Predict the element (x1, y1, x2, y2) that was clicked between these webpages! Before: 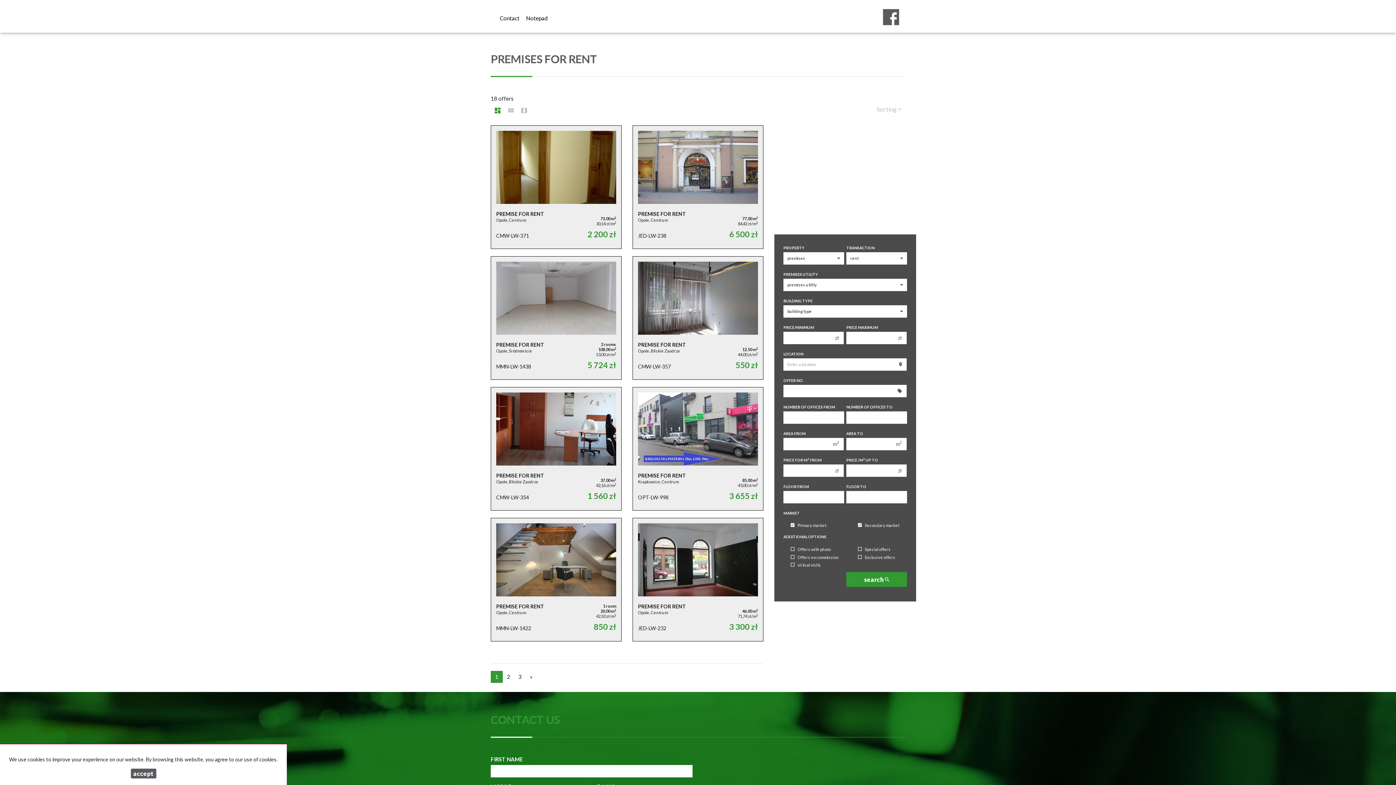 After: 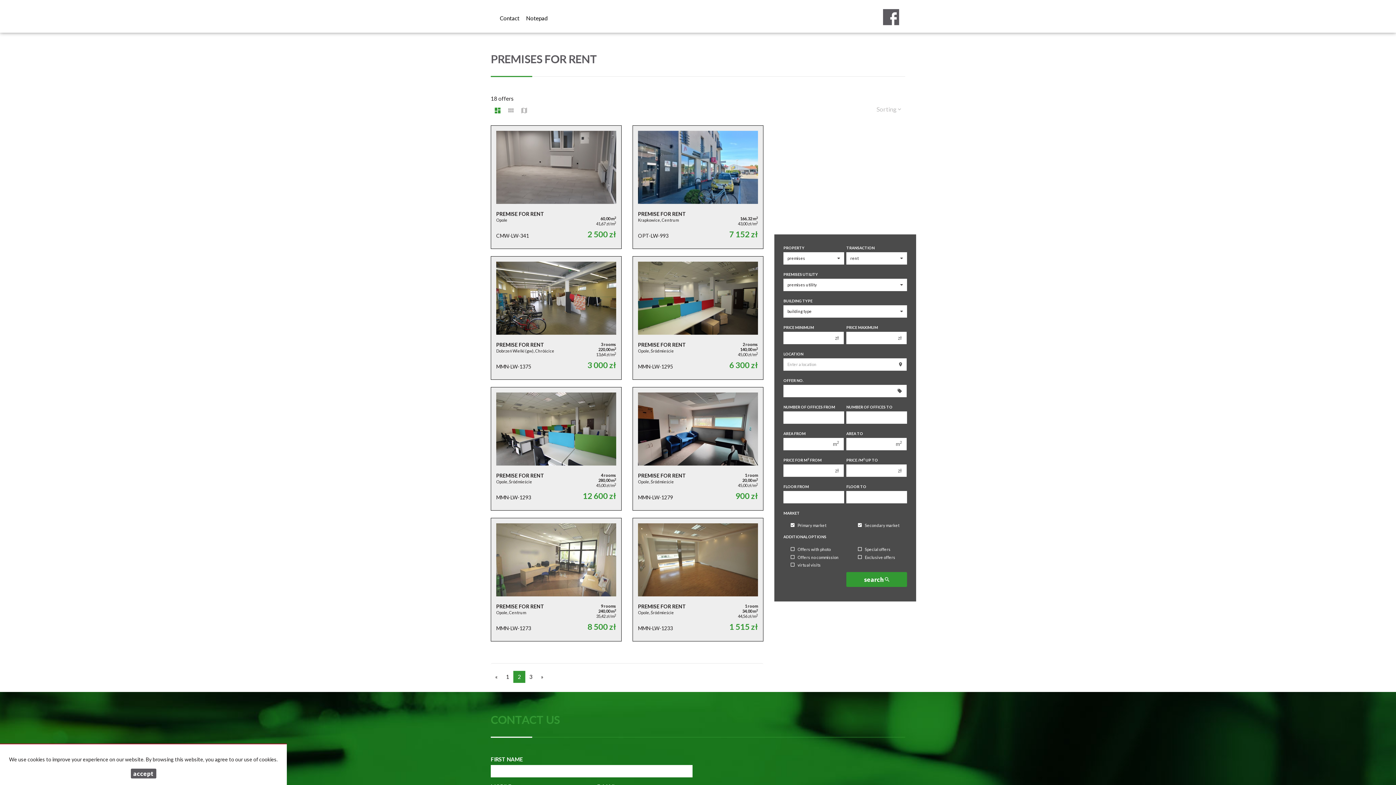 Action: bbox: (525, 671, 537, 683) label: next